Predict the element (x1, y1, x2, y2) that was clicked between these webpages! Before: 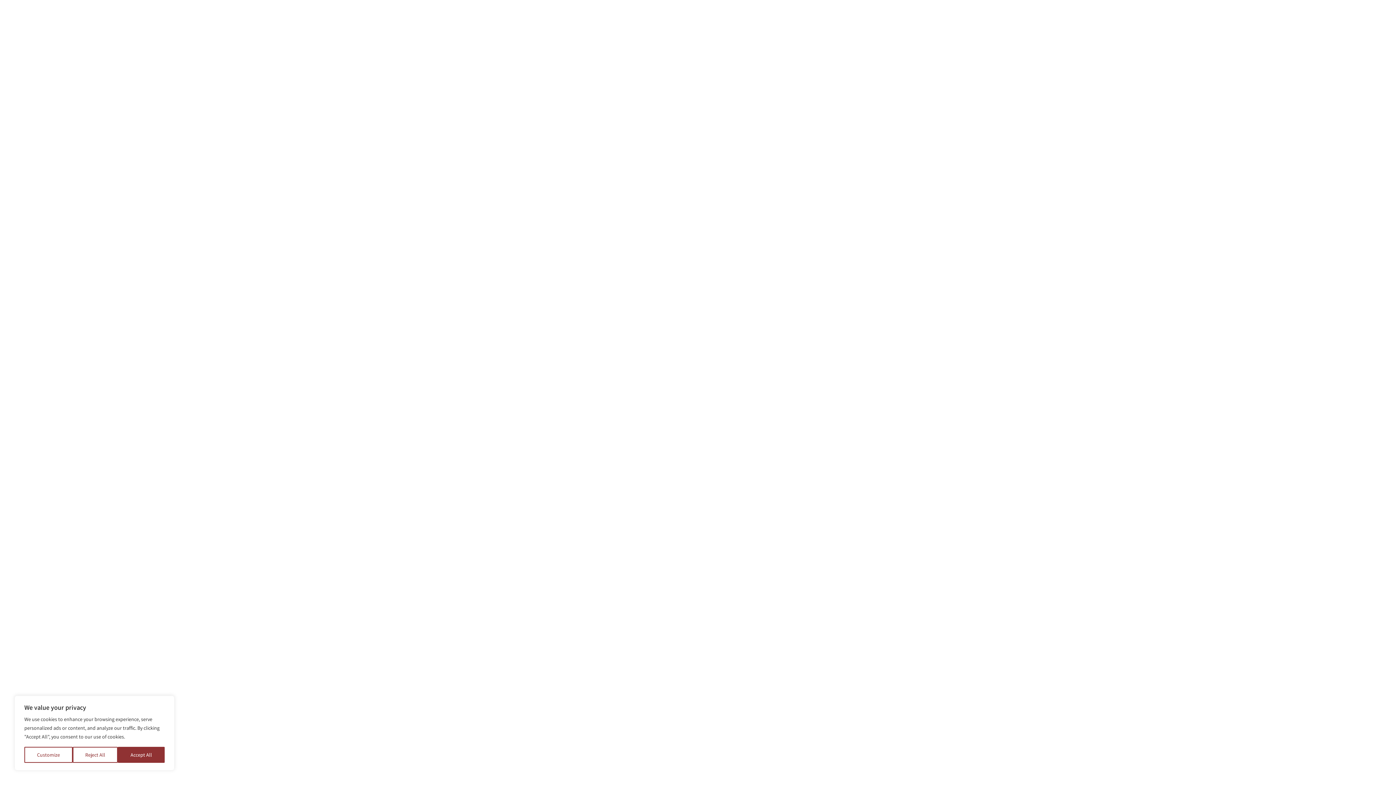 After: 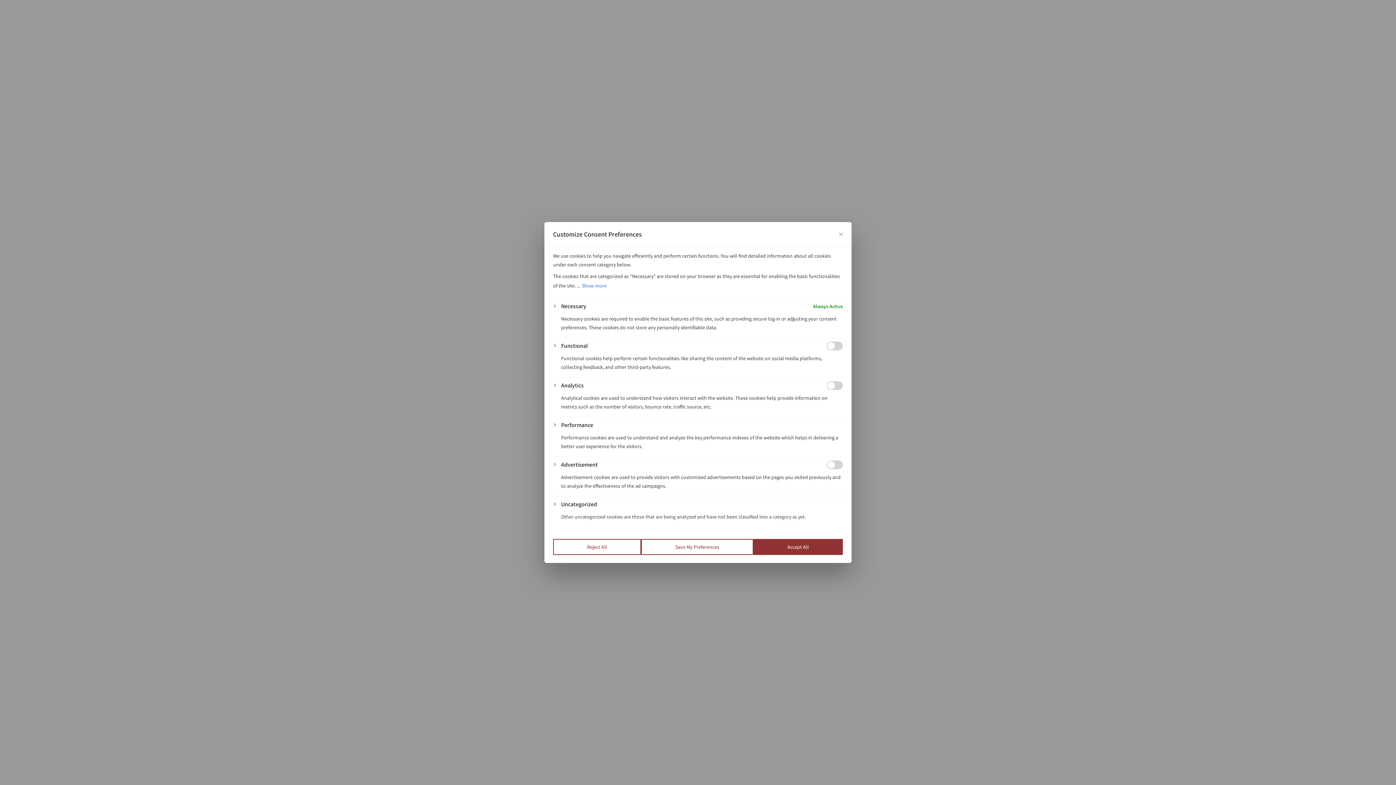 Action: bbox: (24, 747, 72, 763) label: Customize